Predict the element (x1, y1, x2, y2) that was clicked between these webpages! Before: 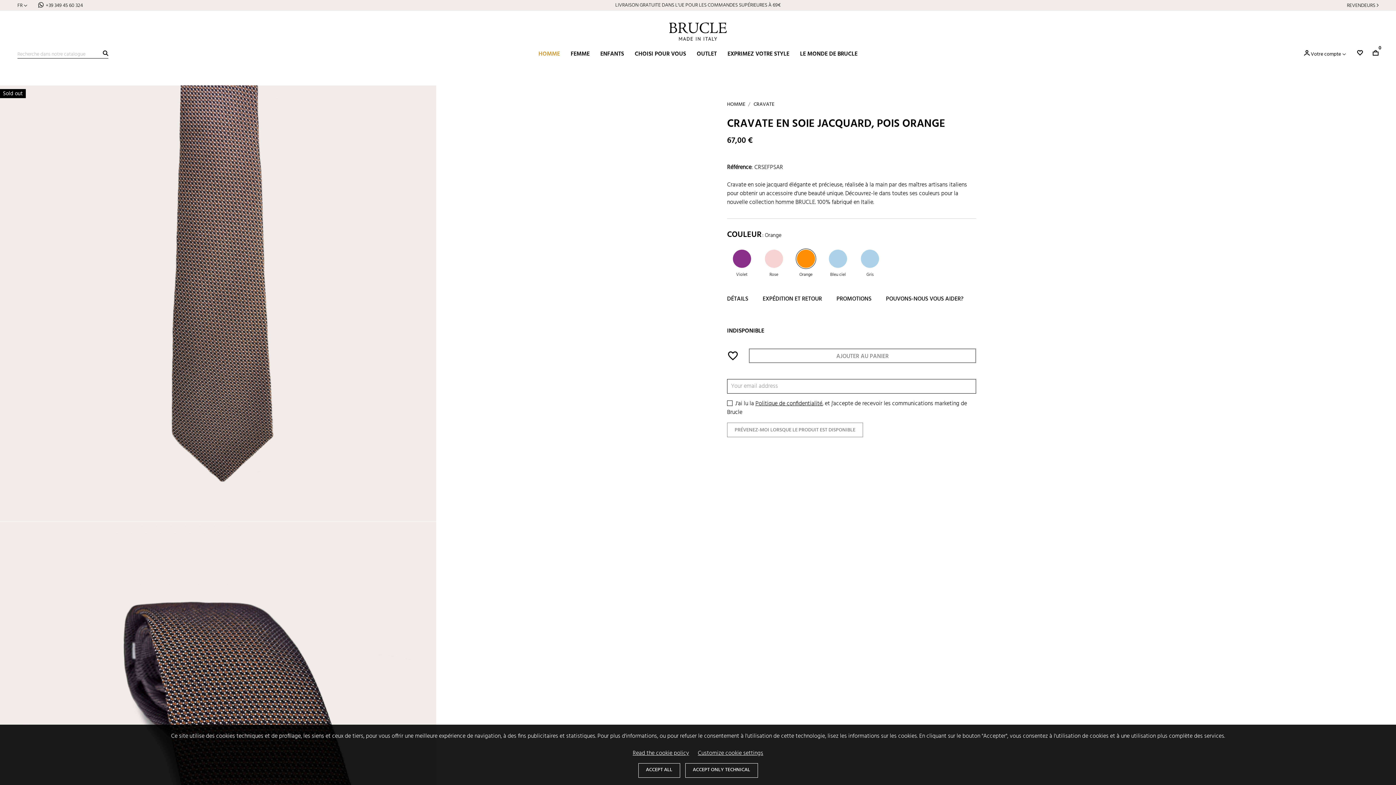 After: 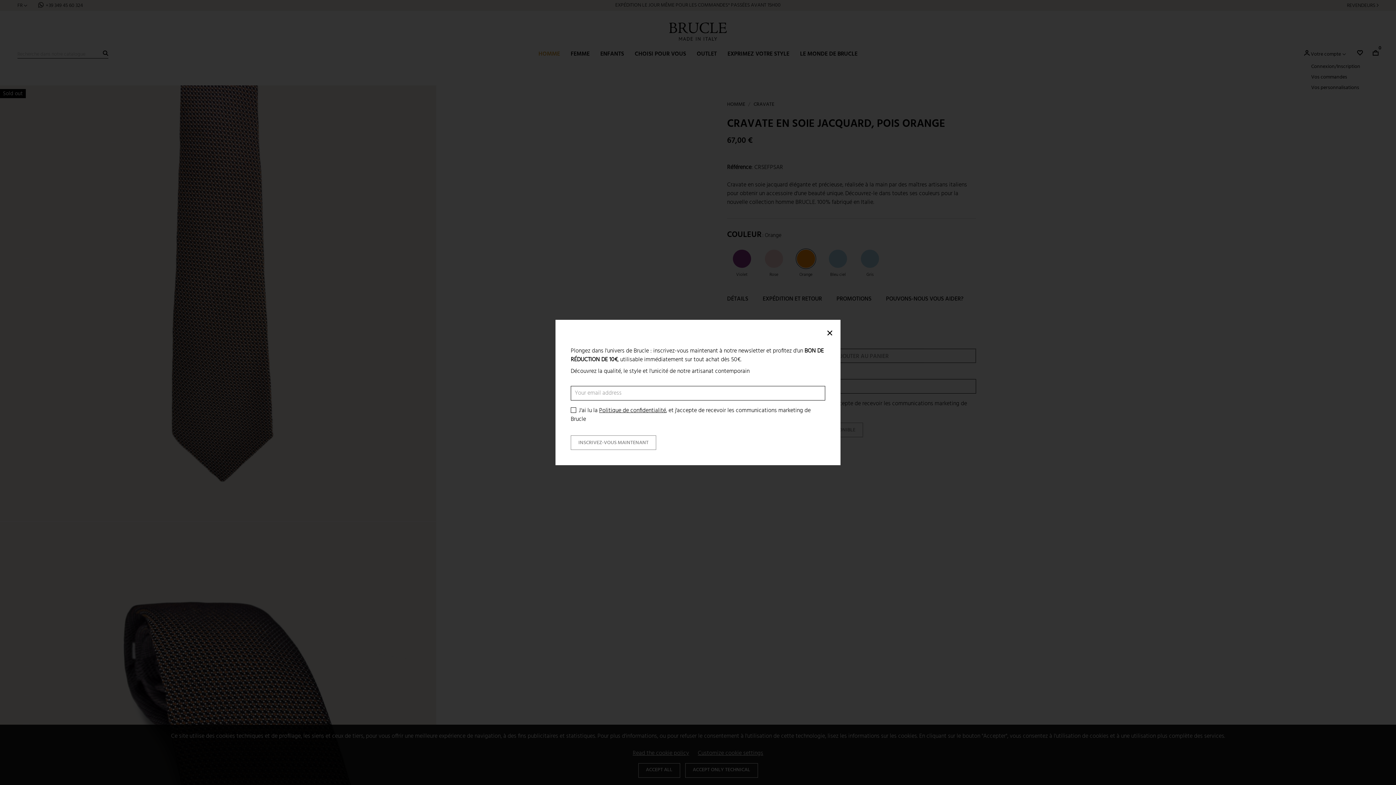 Action: label:  Votre compte bbox: (1304, 50, 1346, 58)